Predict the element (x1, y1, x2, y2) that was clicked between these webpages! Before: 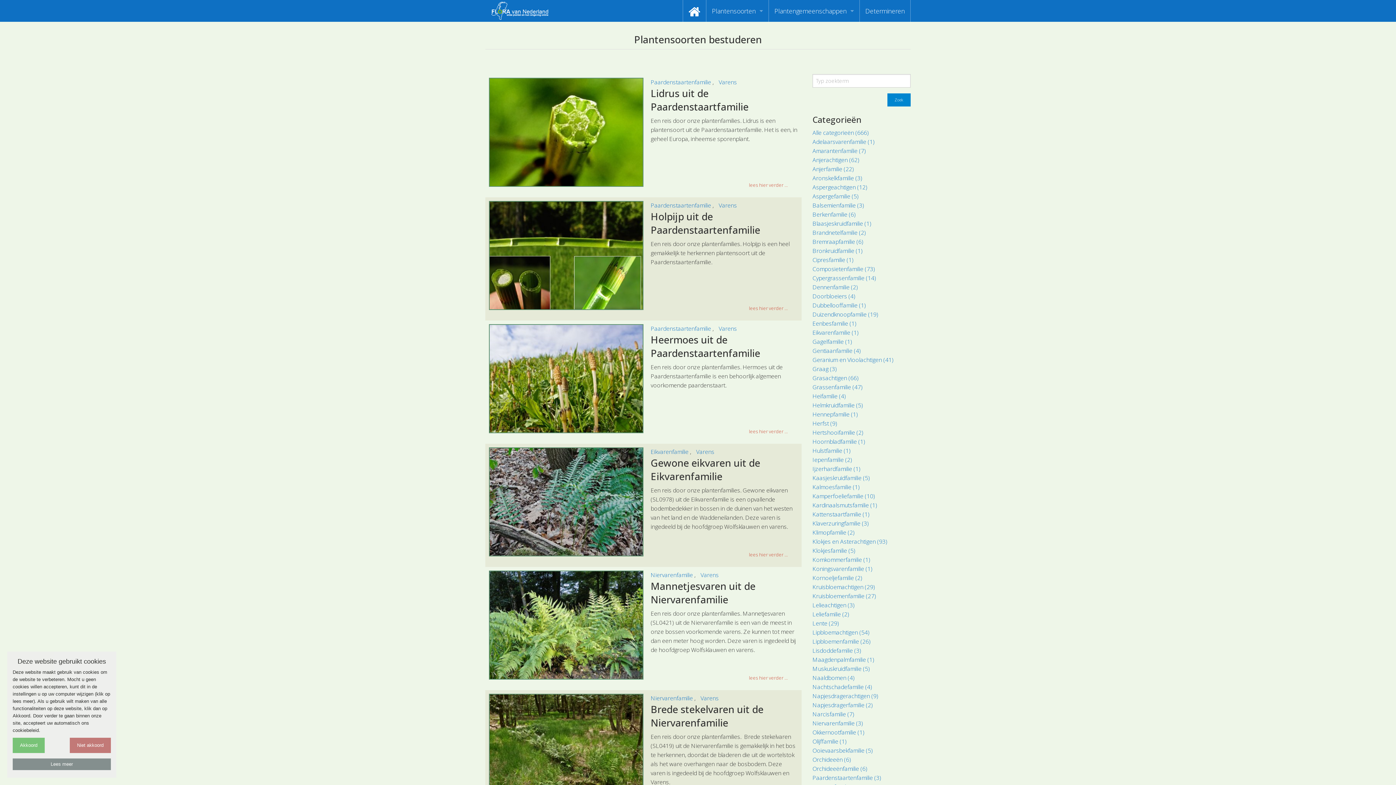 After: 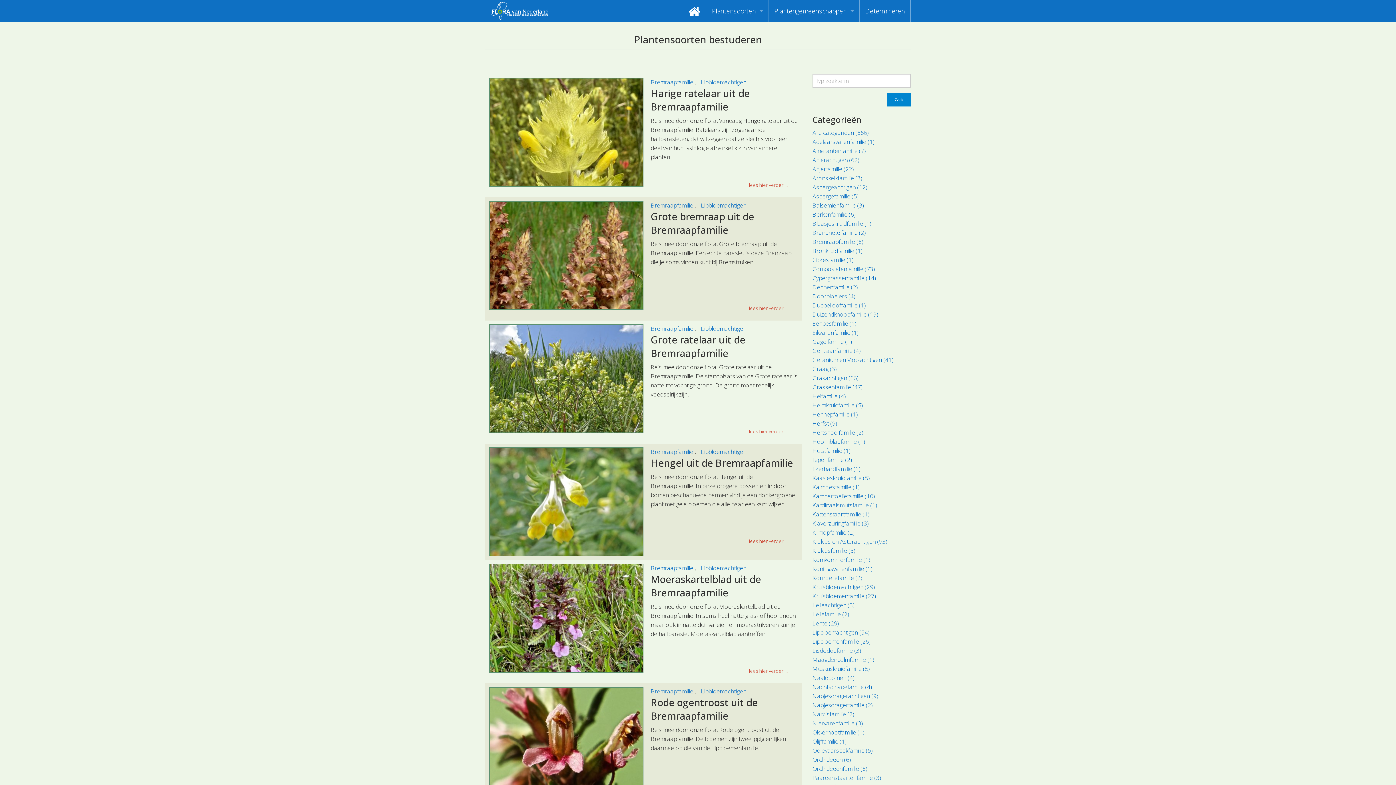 Action: bbox: (812, 237, 863, 245) label: Bremraapfamilie (6)